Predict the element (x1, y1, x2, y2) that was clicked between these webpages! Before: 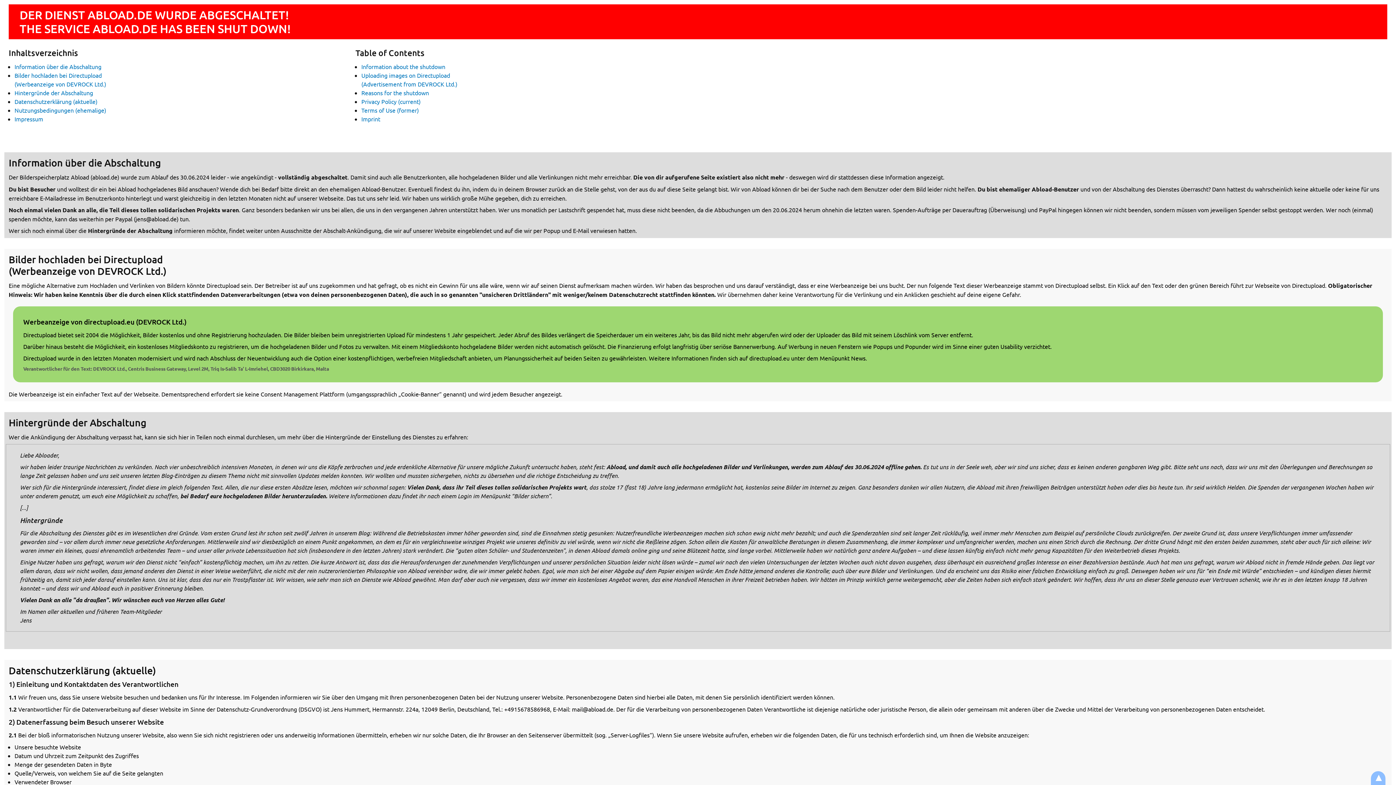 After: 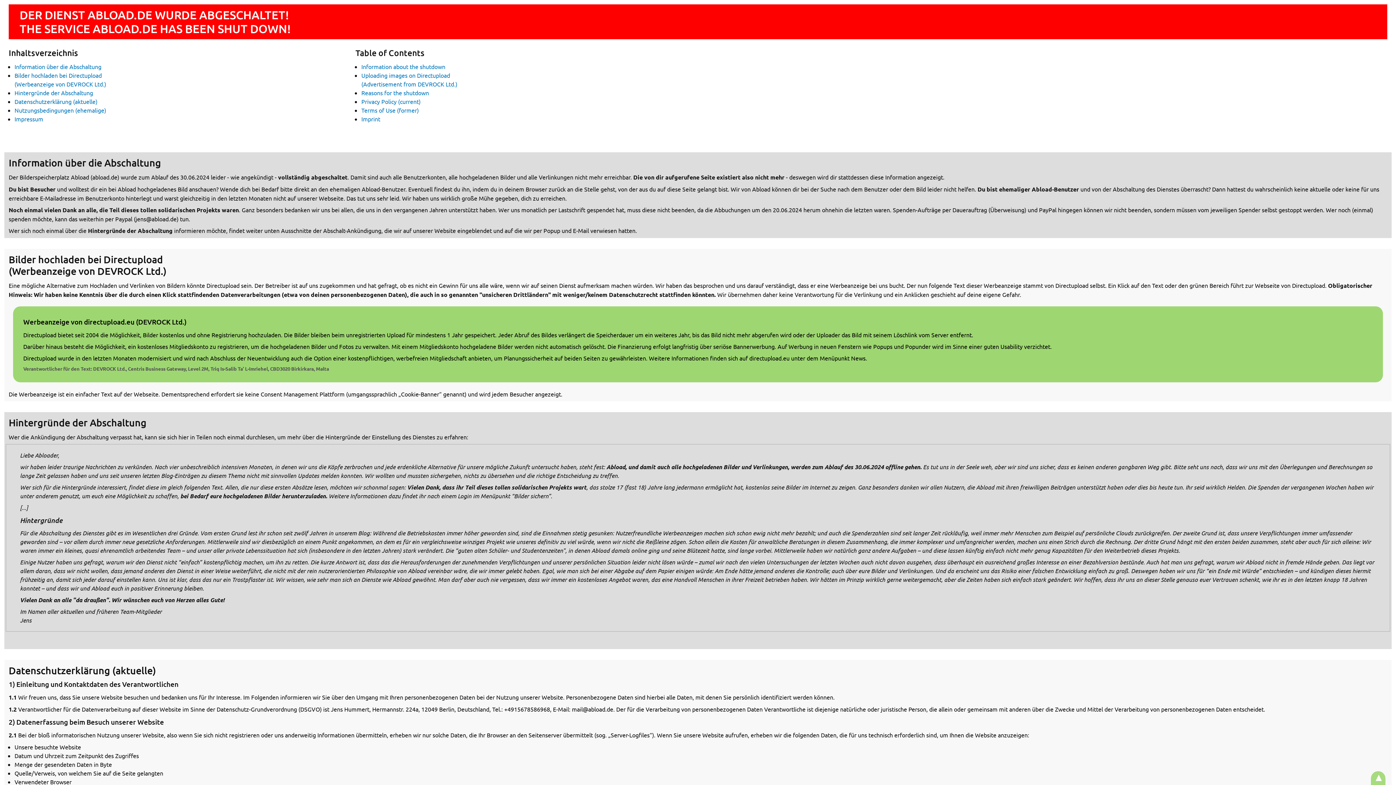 Action: bbox: (1371, 771, 1385, 786) label: ▲